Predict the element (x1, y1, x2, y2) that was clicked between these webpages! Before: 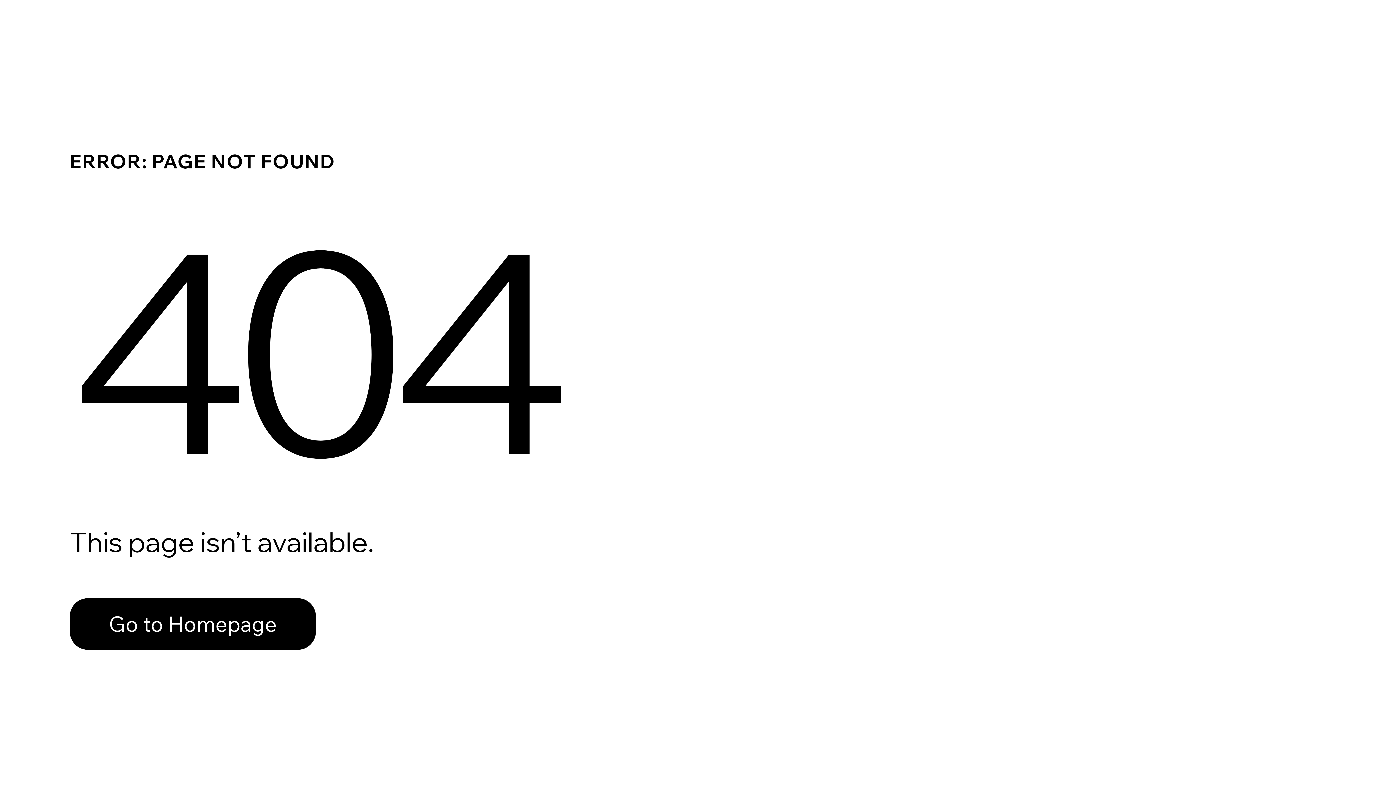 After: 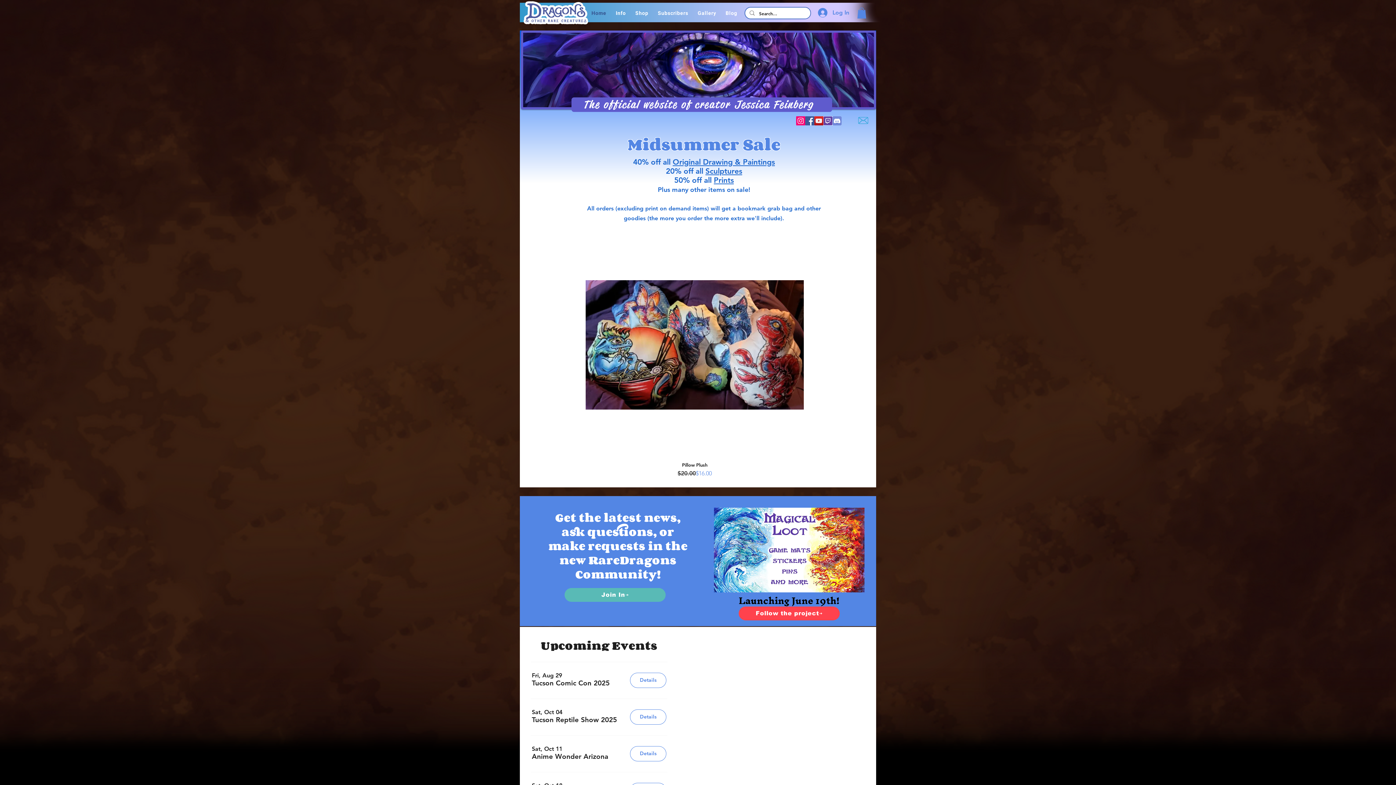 Action: label: Go to Homepage bbox: (69, 582, 768, 659)